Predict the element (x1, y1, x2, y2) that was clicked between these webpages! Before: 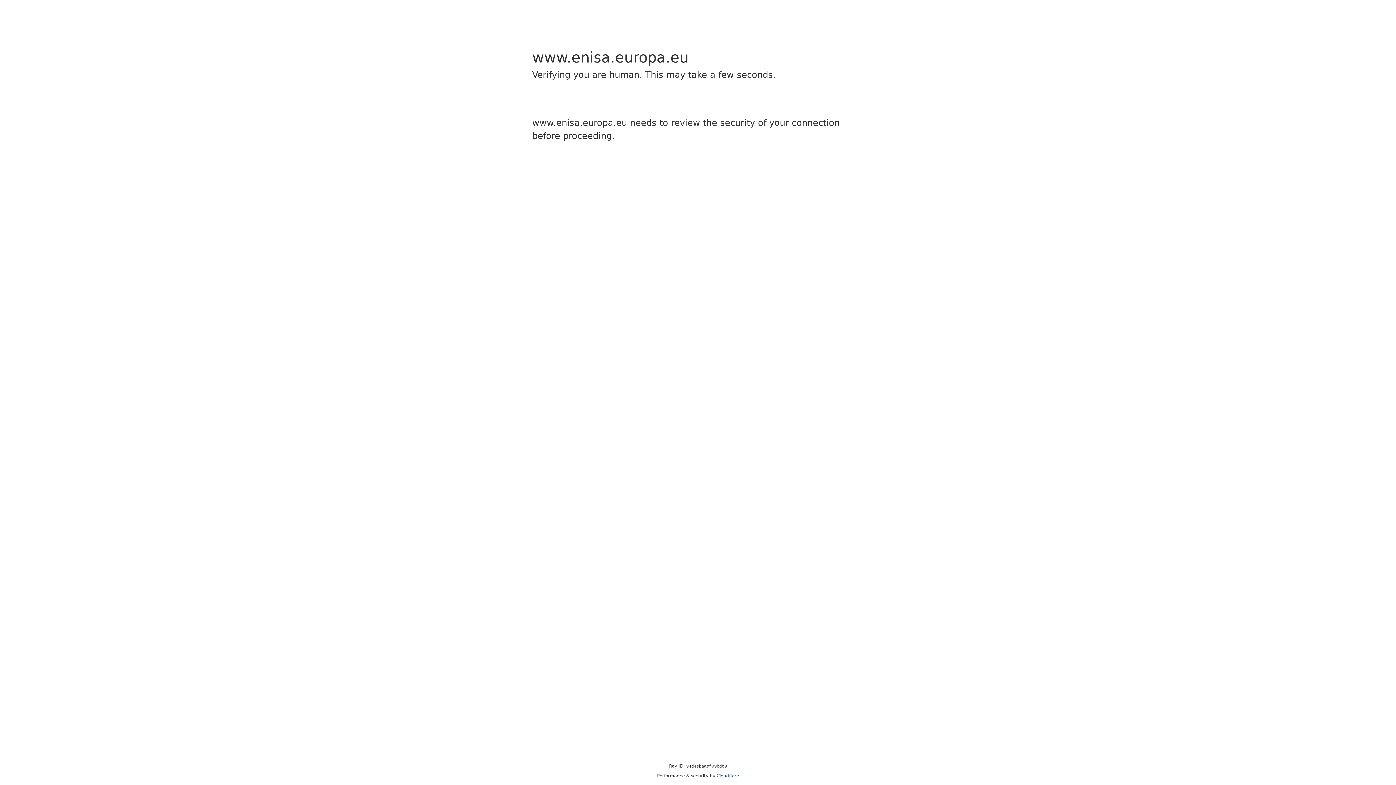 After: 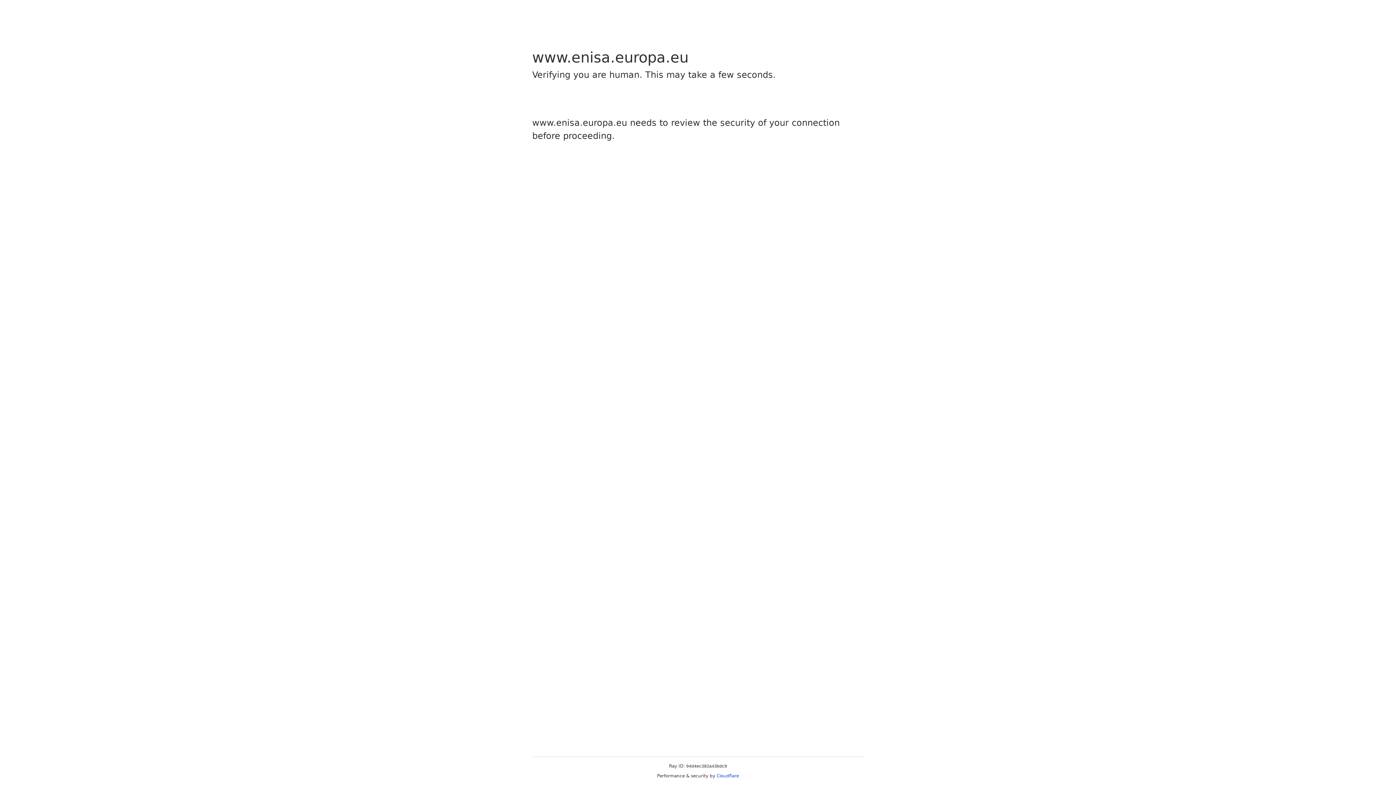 Action: bbox: (716, 773, 739, 778) label: Cloudflare